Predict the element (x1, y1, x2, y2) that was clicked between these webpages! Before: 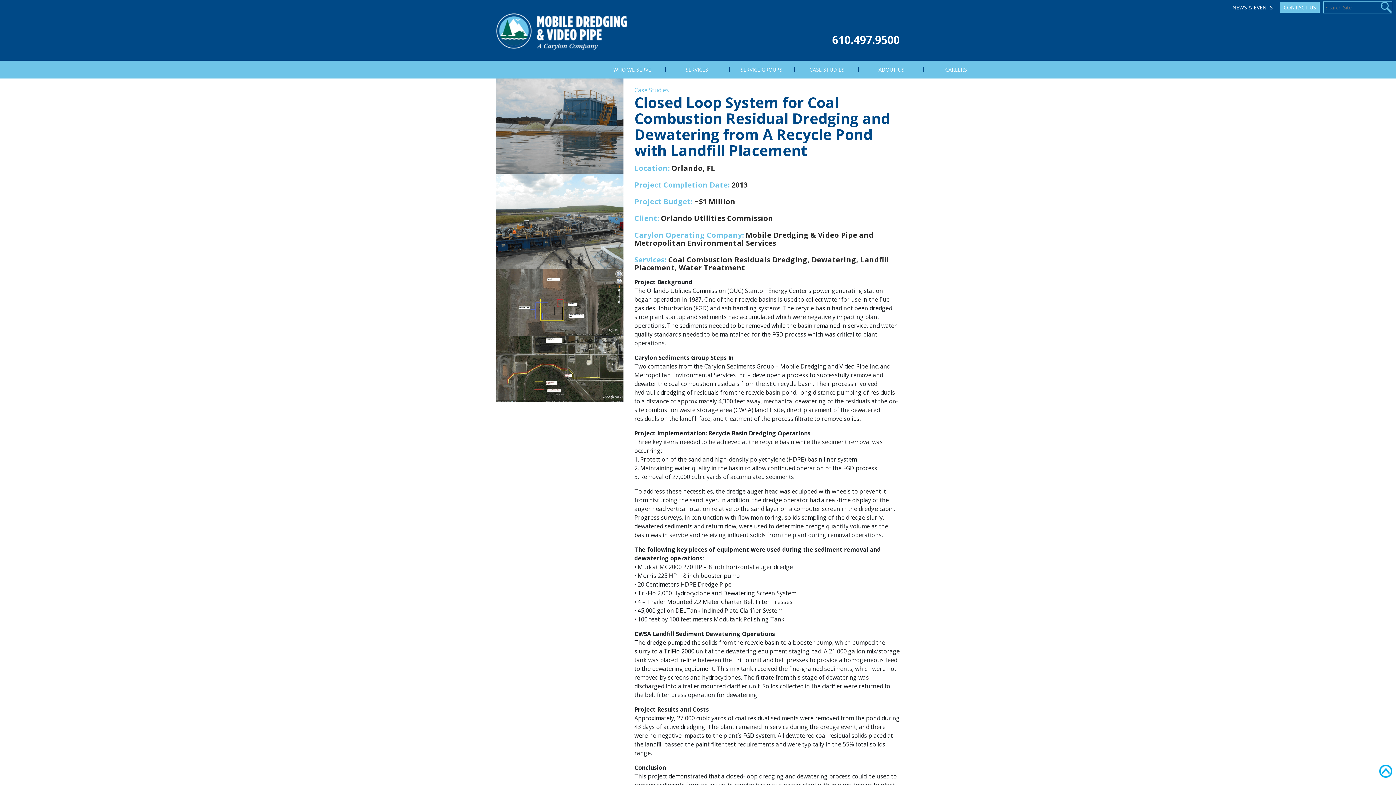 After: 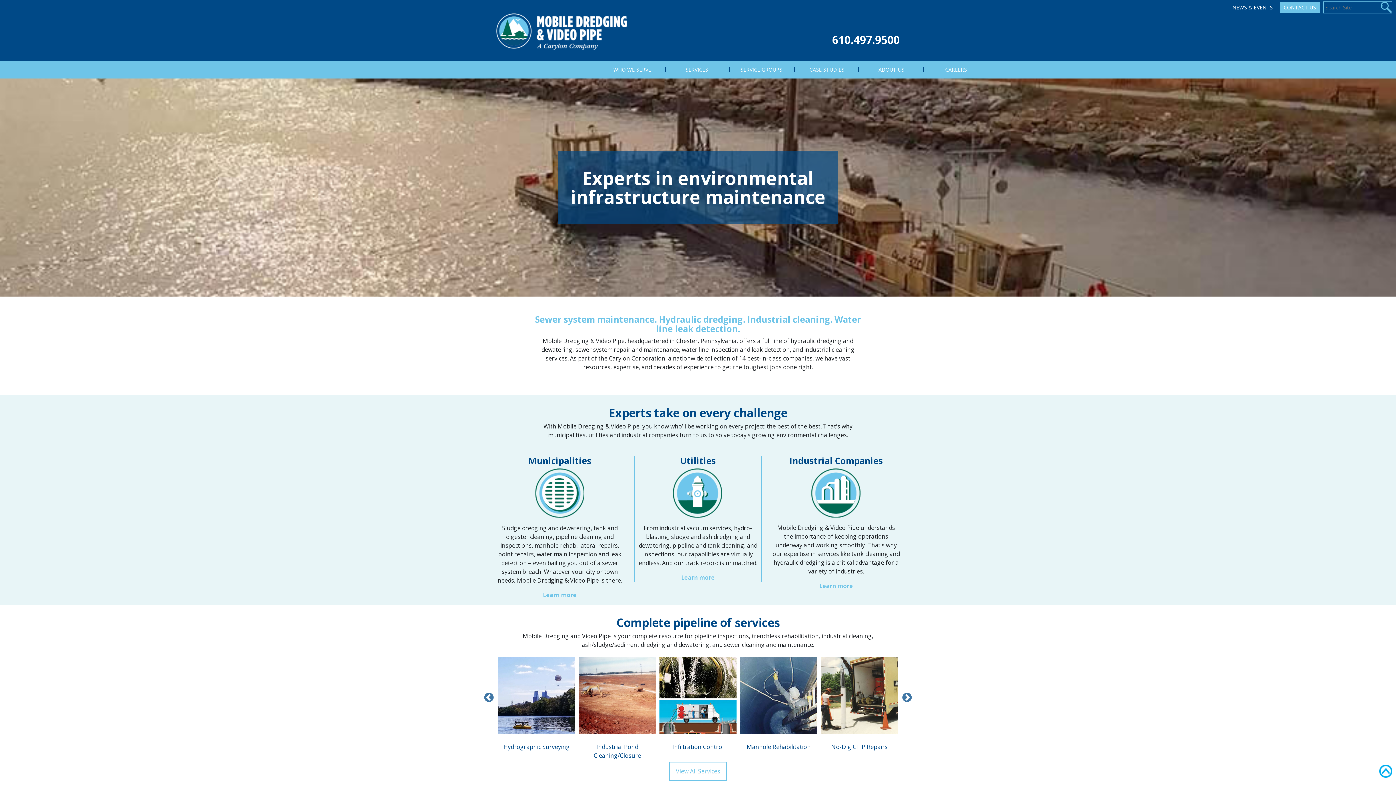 Action: bbox: (496, 13, 627, 60)